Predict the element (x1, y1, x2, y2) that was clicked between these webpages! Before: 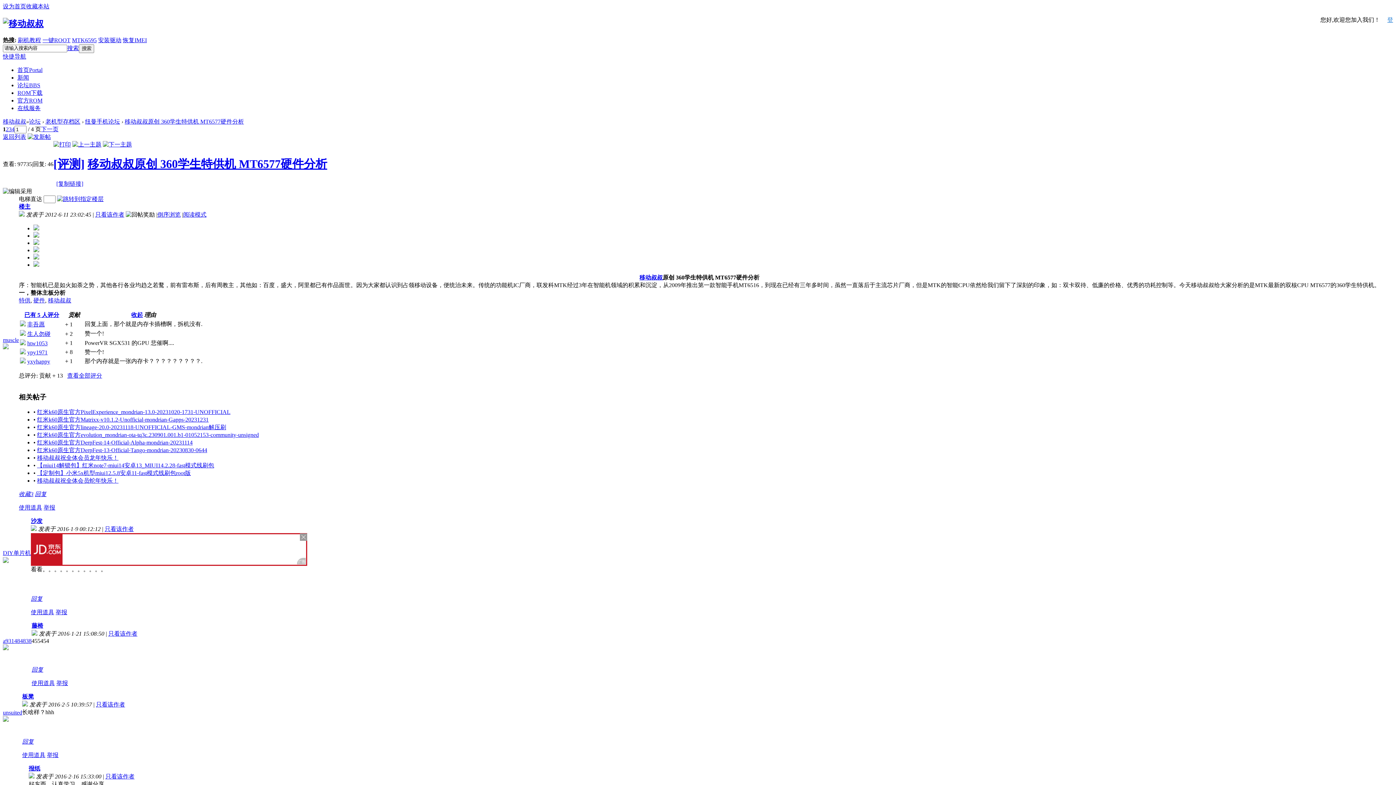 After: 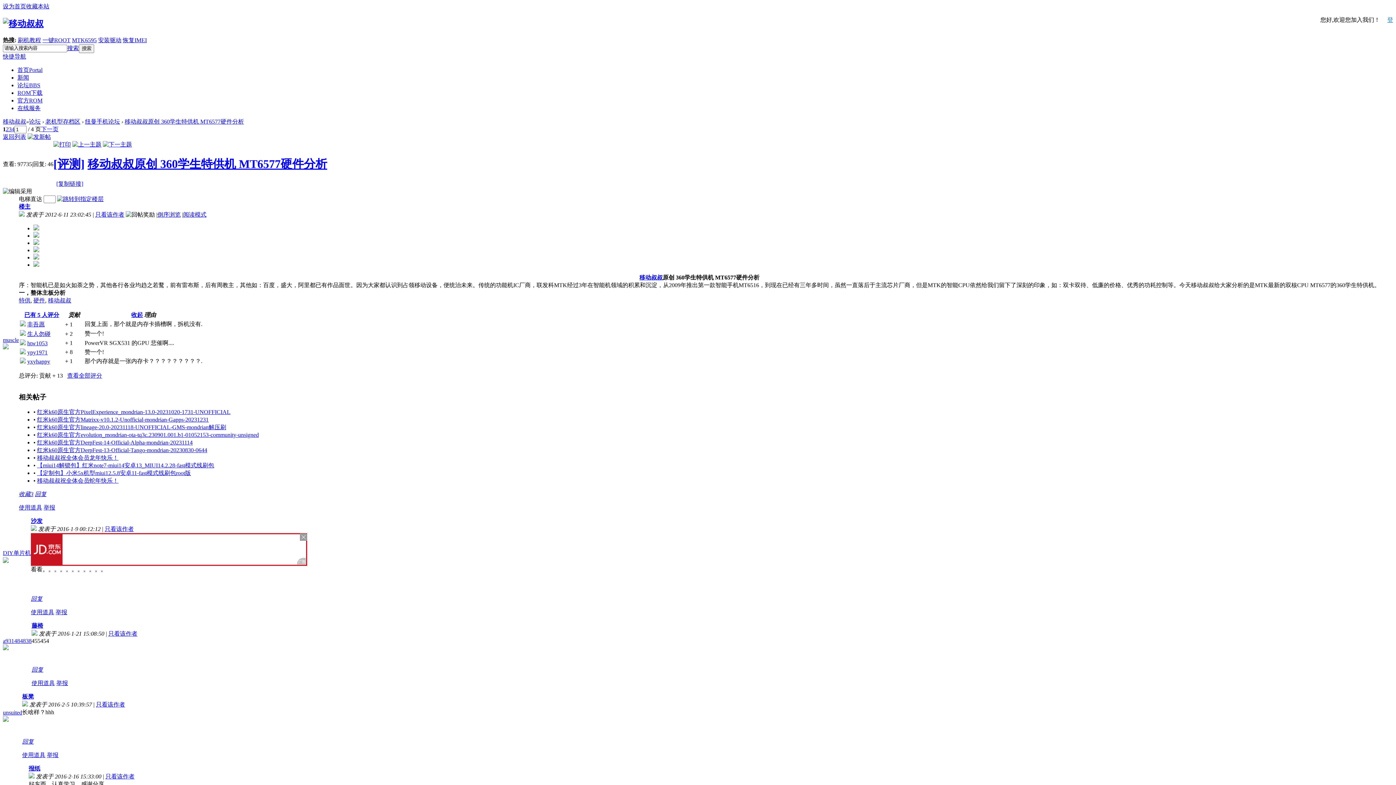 Action: bbox: (27, 133, 50, 139)